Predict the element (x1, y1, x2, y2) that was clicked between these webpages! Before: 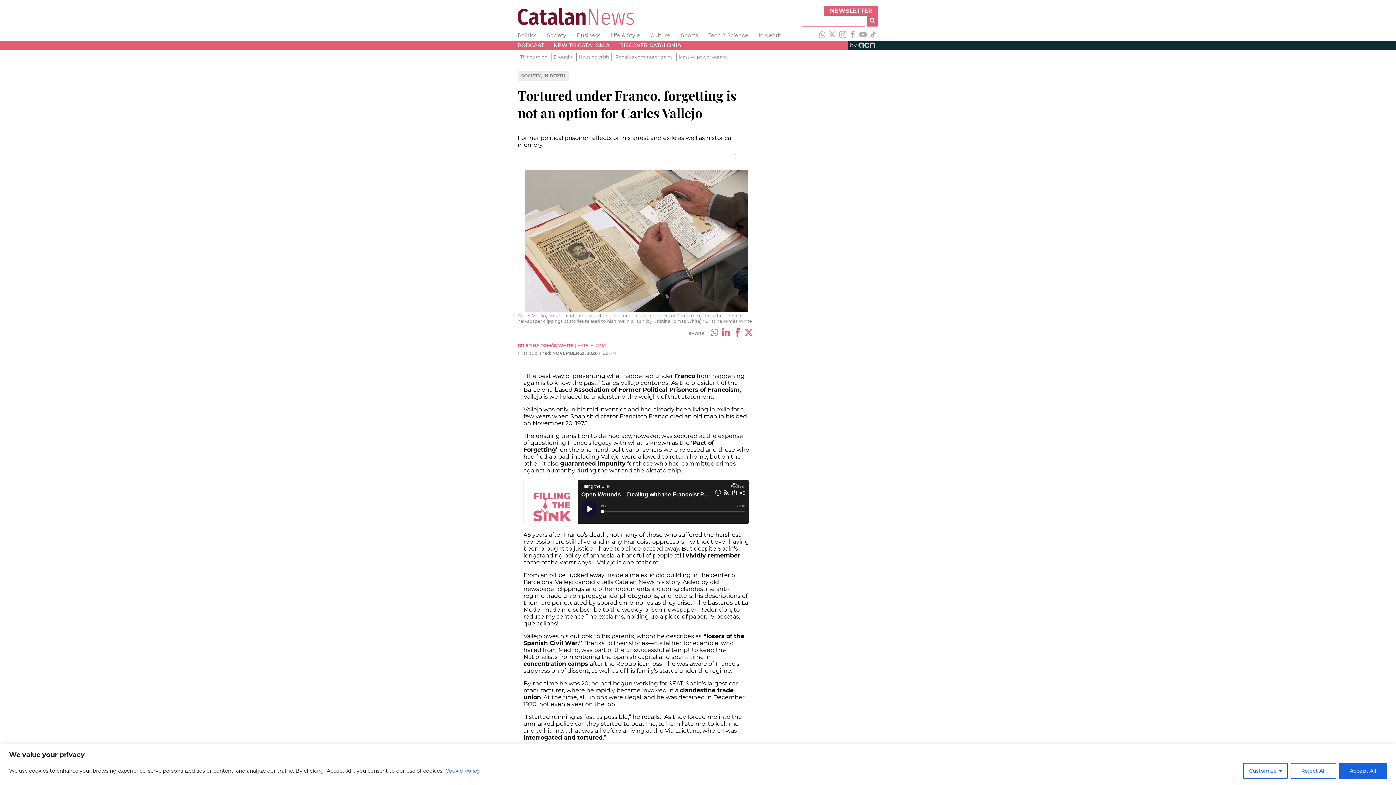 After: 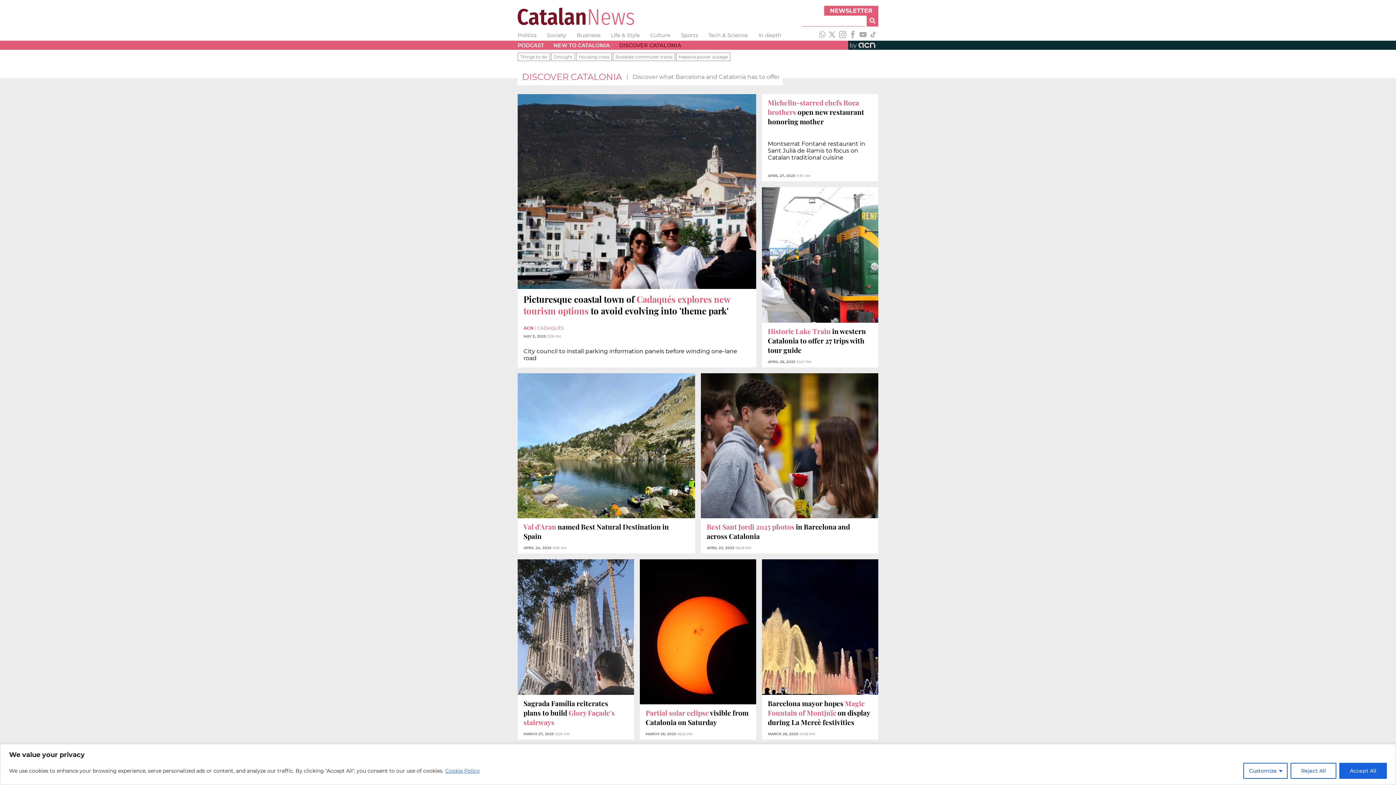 Action: bbox: (619, 42, 681, 48) label: DISCOVER CATALONIA